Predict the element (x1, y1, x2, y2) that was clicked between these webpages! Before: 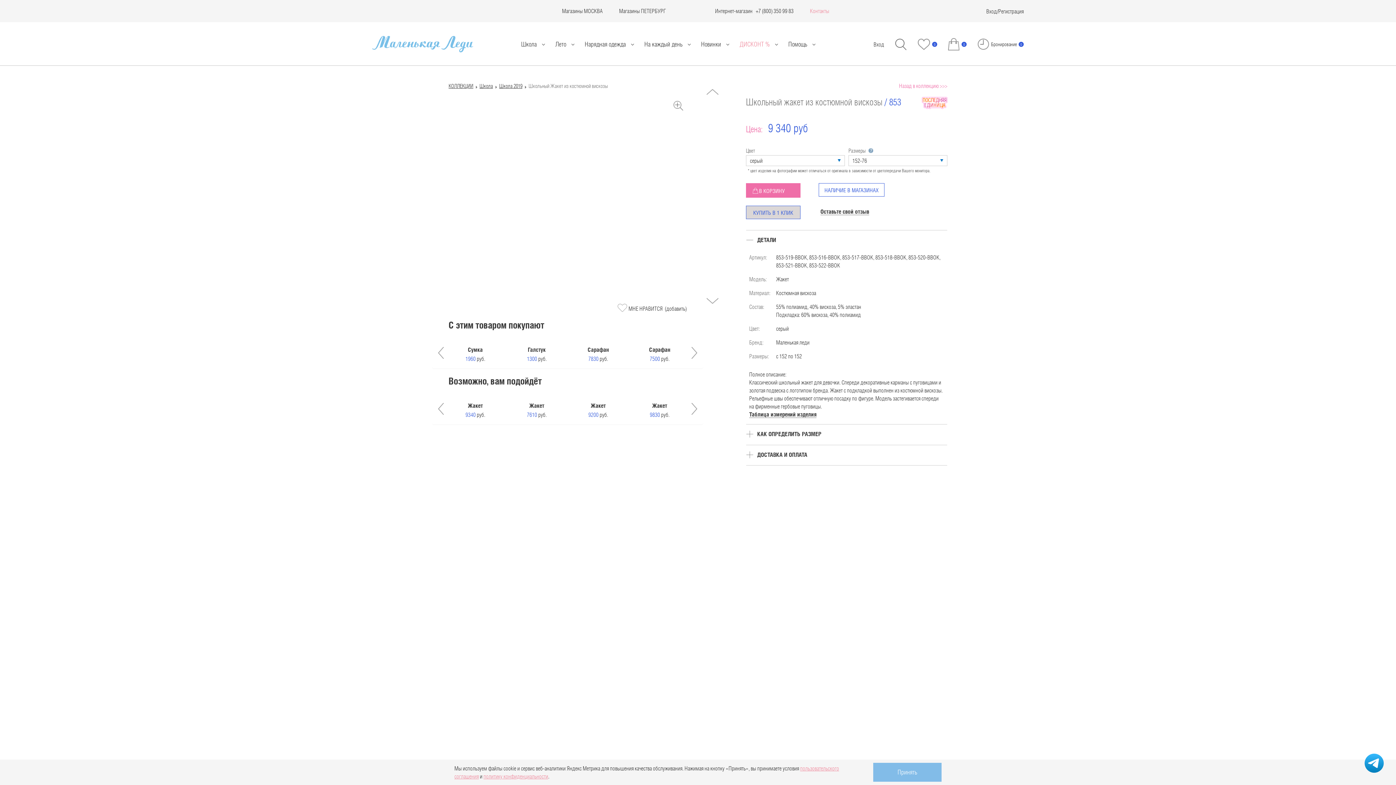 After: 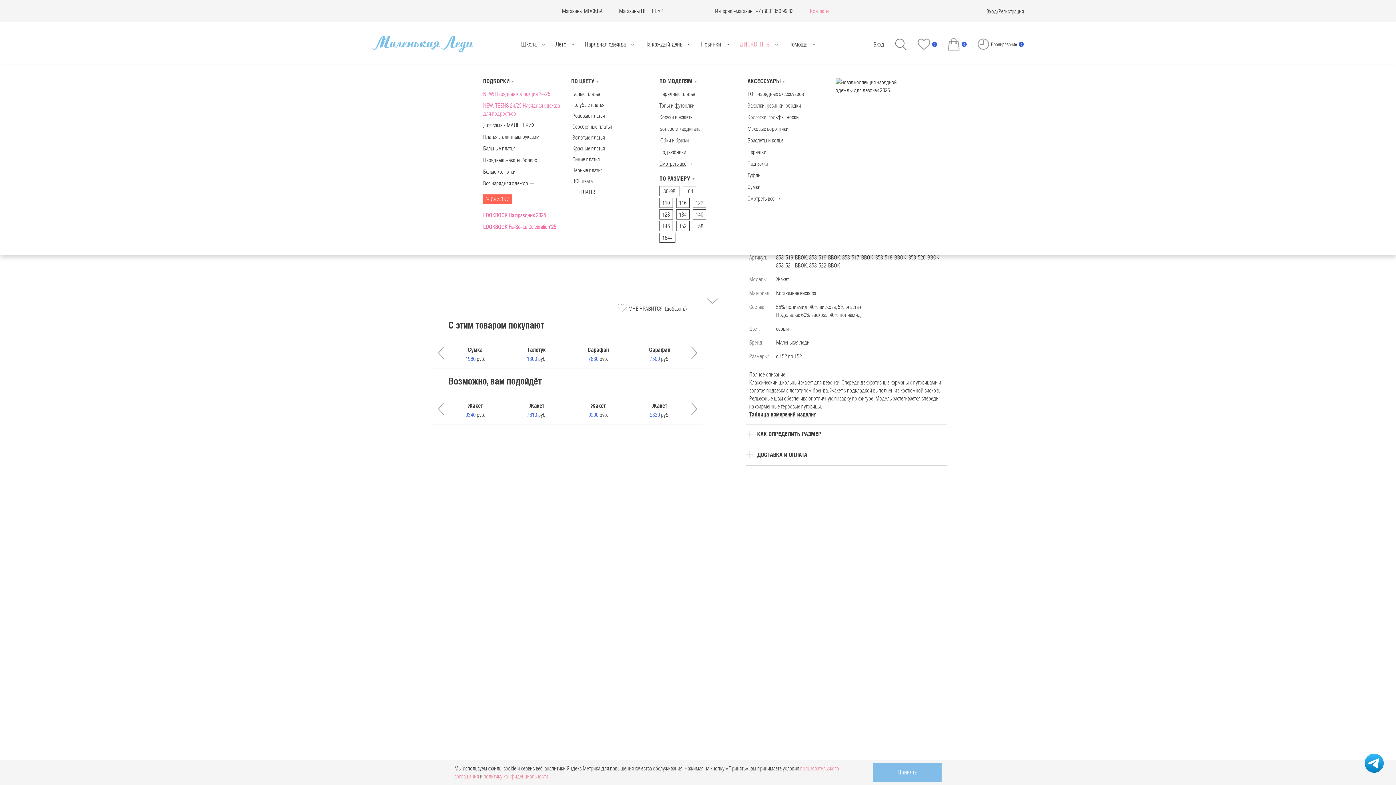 Action: label: Нарядная одежда bbox: (584, 40, 633, 47)